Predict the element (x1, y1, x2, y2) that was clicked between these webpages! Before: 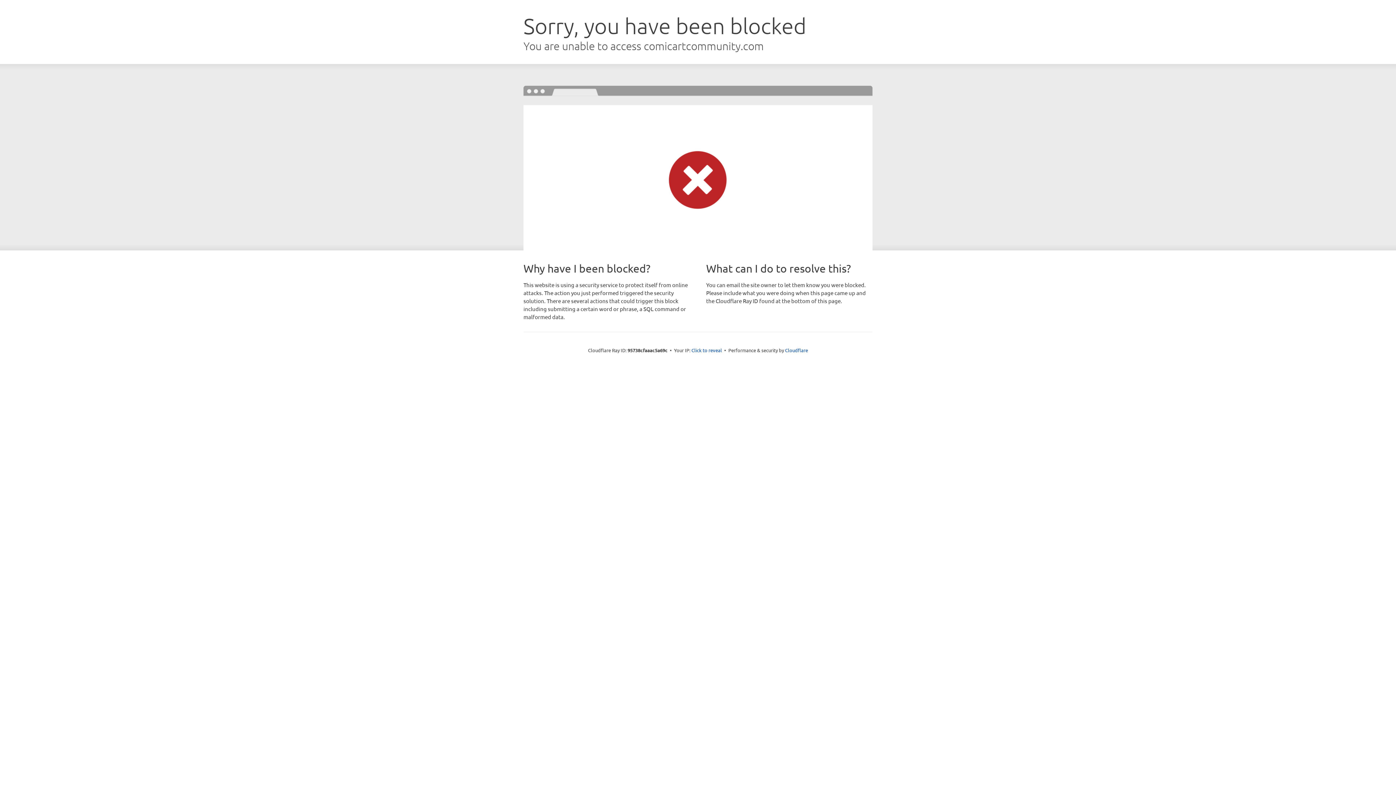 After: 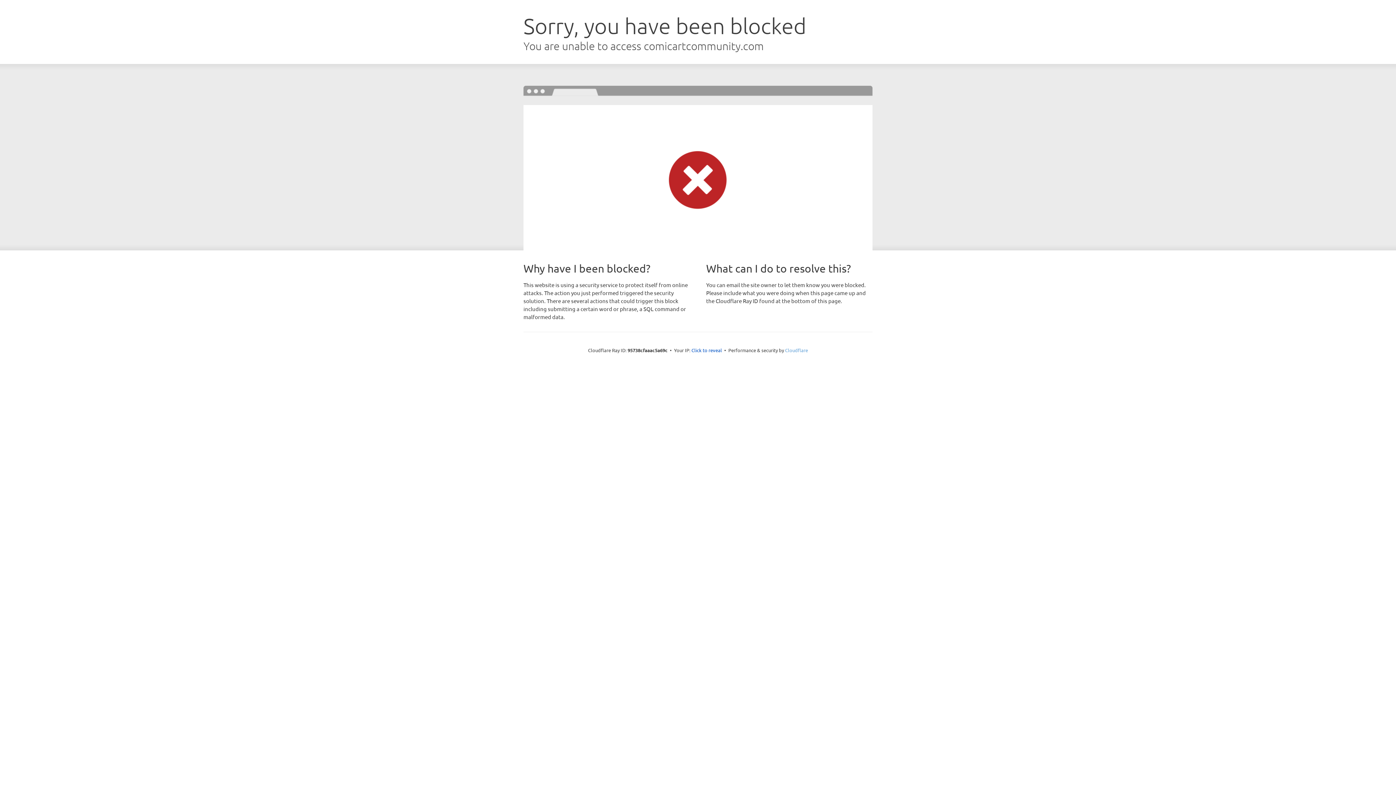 Action: label: Cloudflare bbox: (785, 347, 808, 353)